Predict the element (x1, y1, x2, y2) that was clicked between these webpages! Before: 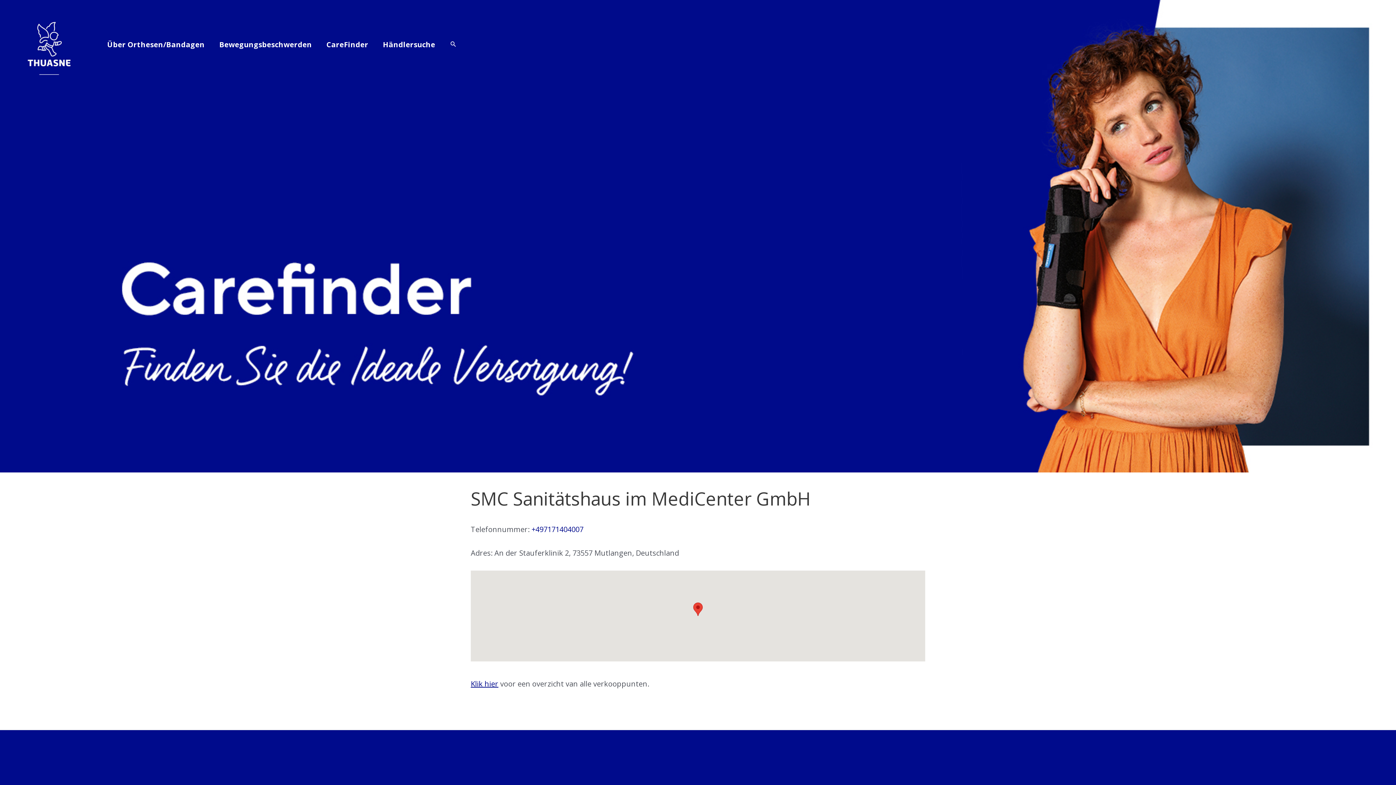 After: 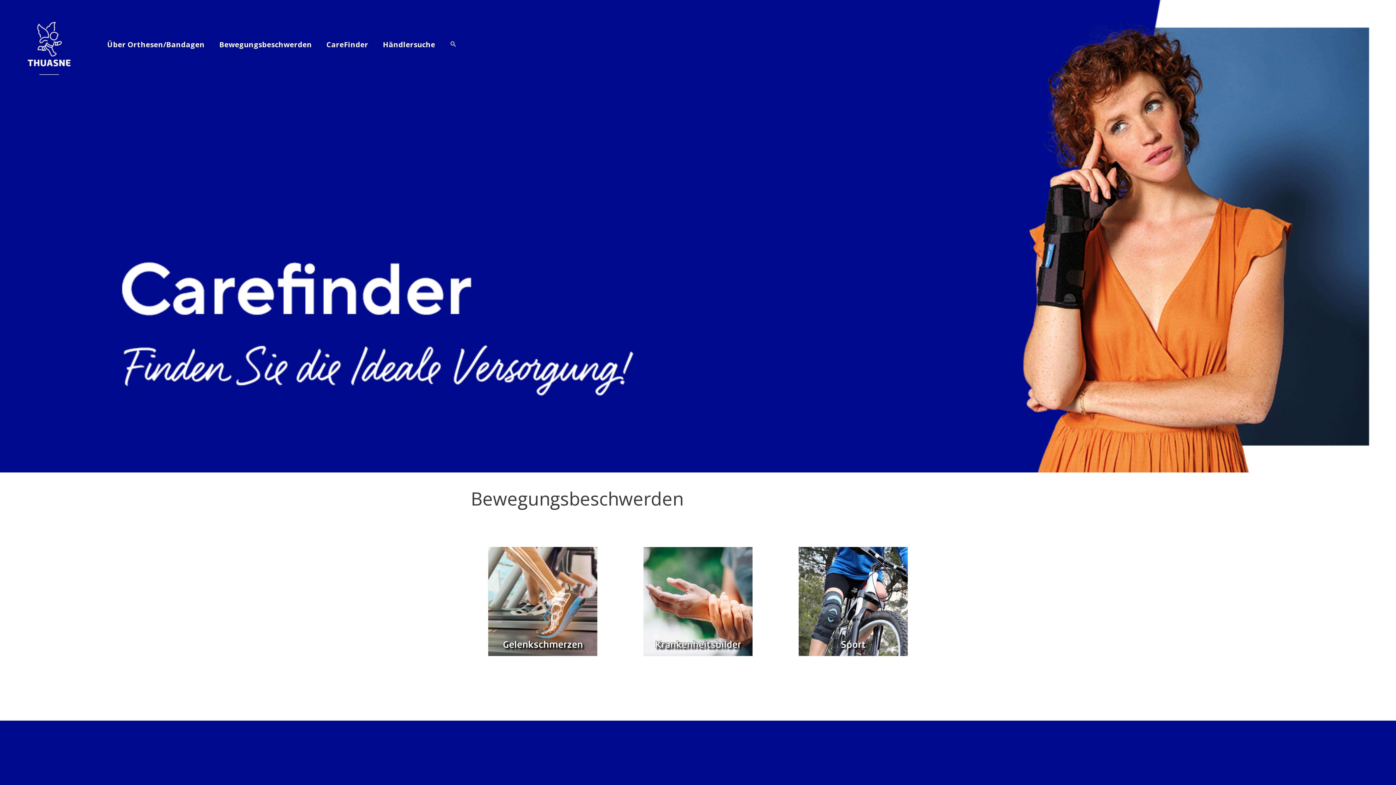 Action: bbox: (212, 40, 319, 48) label: Bewegungsbeschwerden